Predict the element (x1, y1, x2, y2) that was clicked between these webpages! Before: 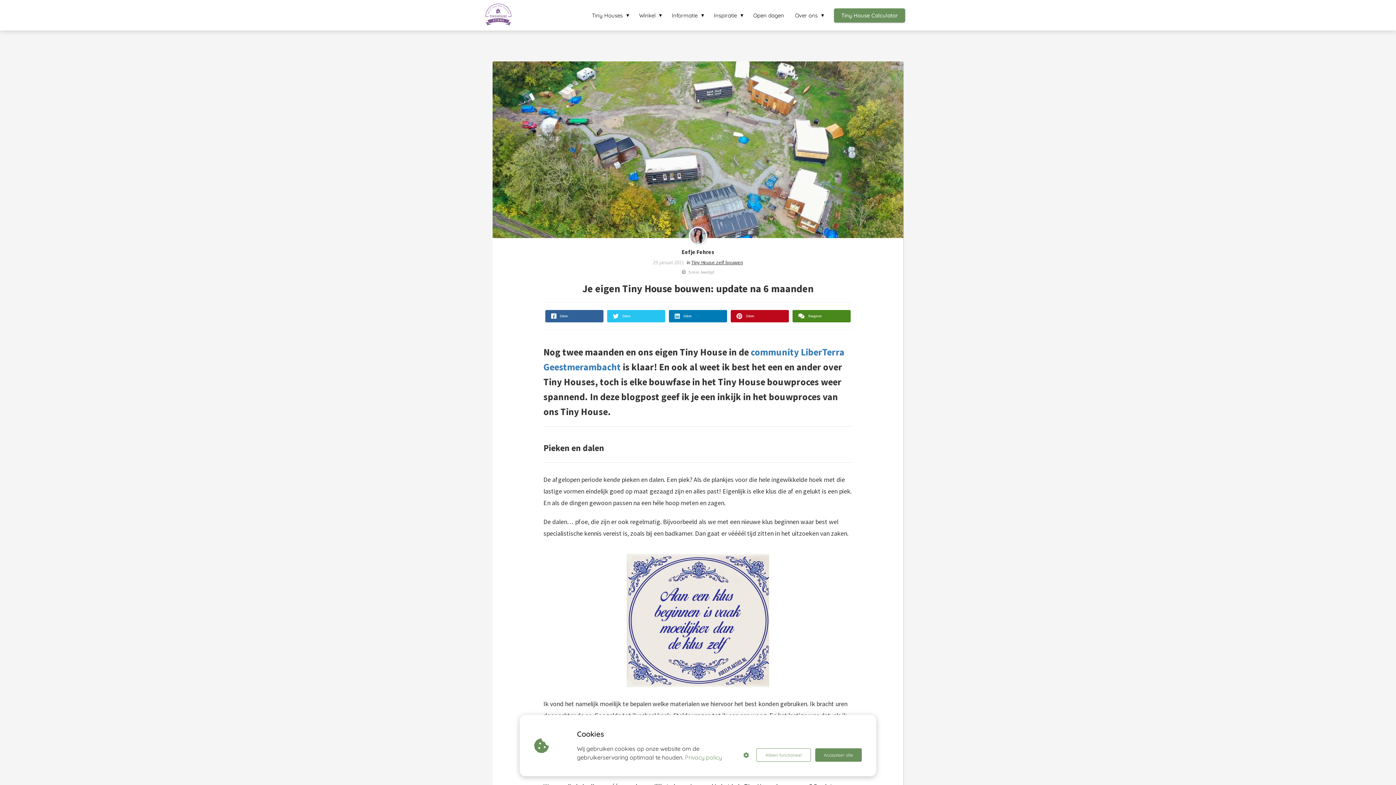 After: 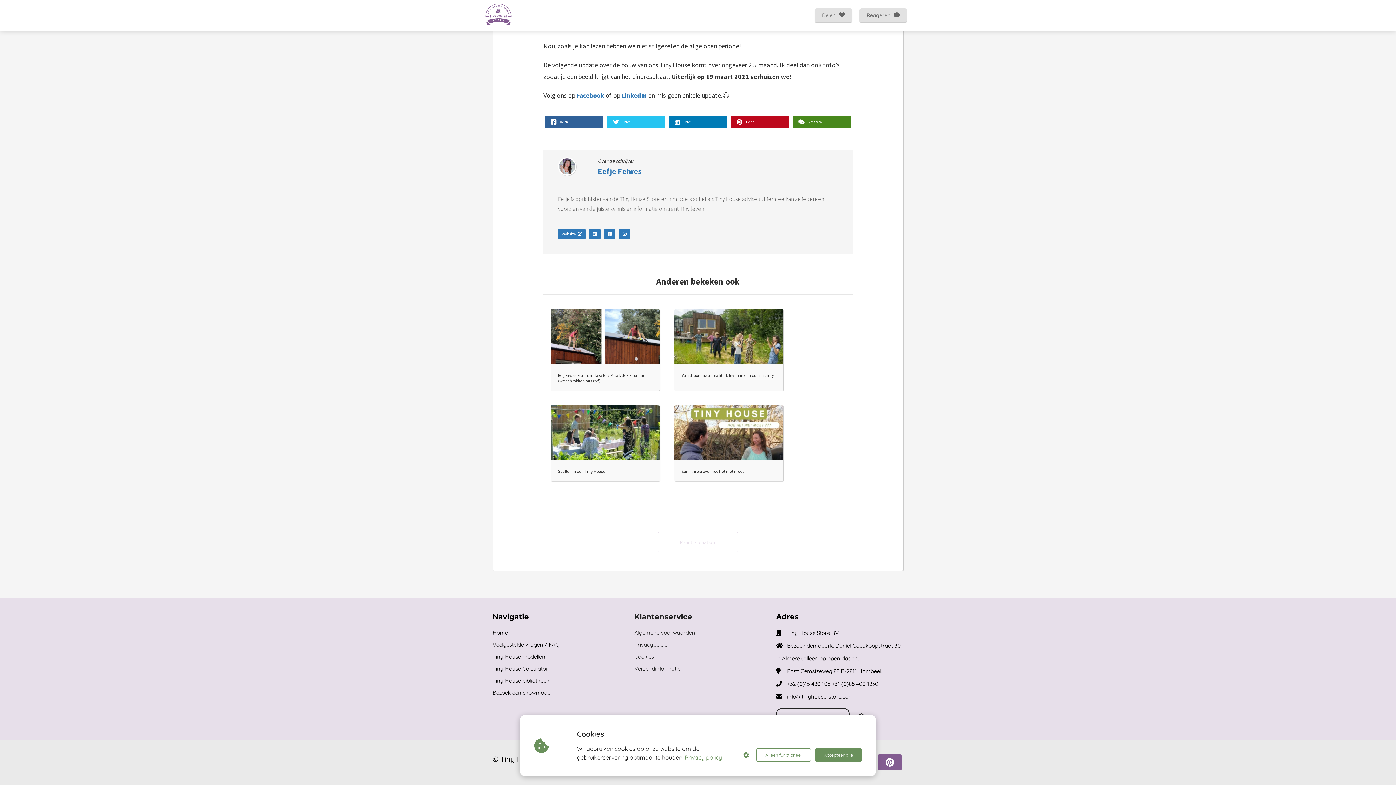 Action: bbox: (792, 310, 850, 322) label: Reageren